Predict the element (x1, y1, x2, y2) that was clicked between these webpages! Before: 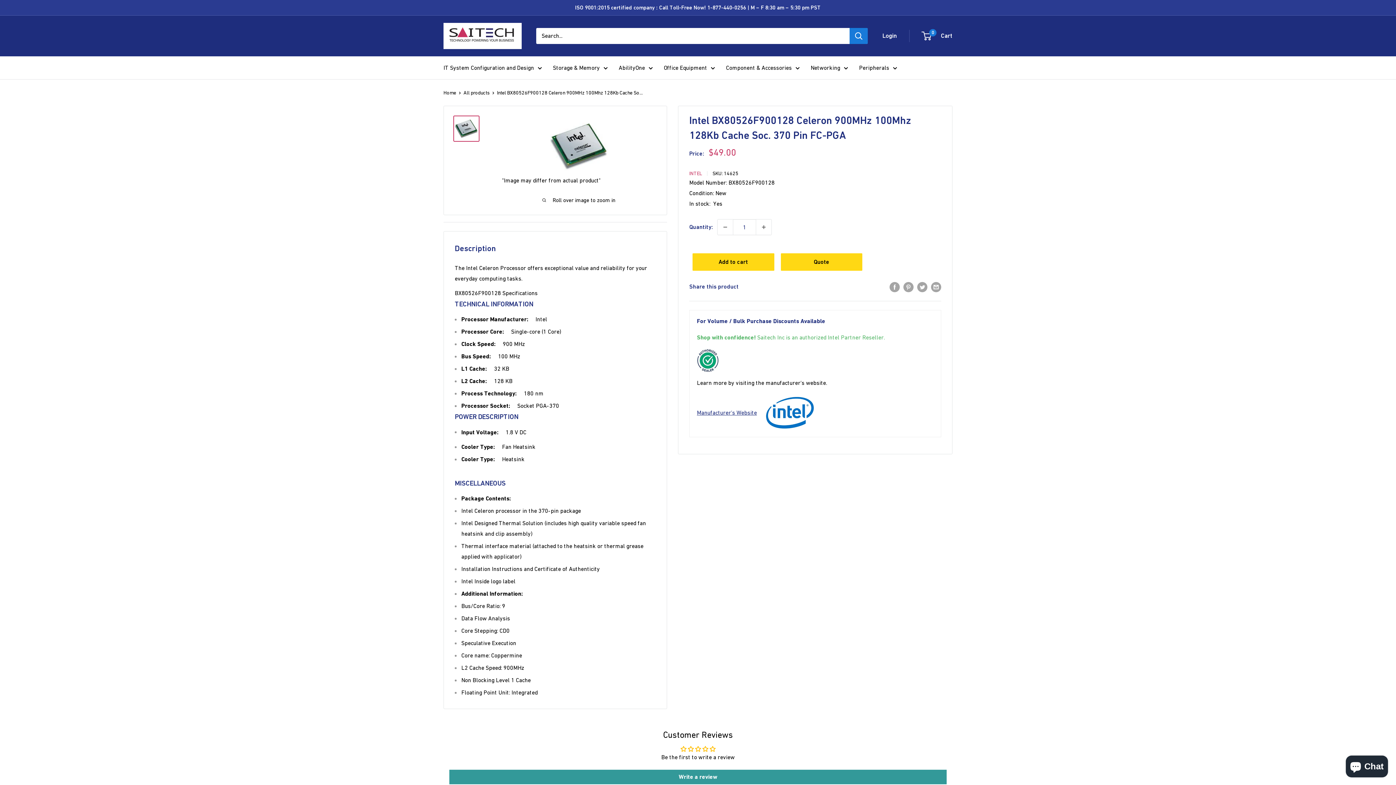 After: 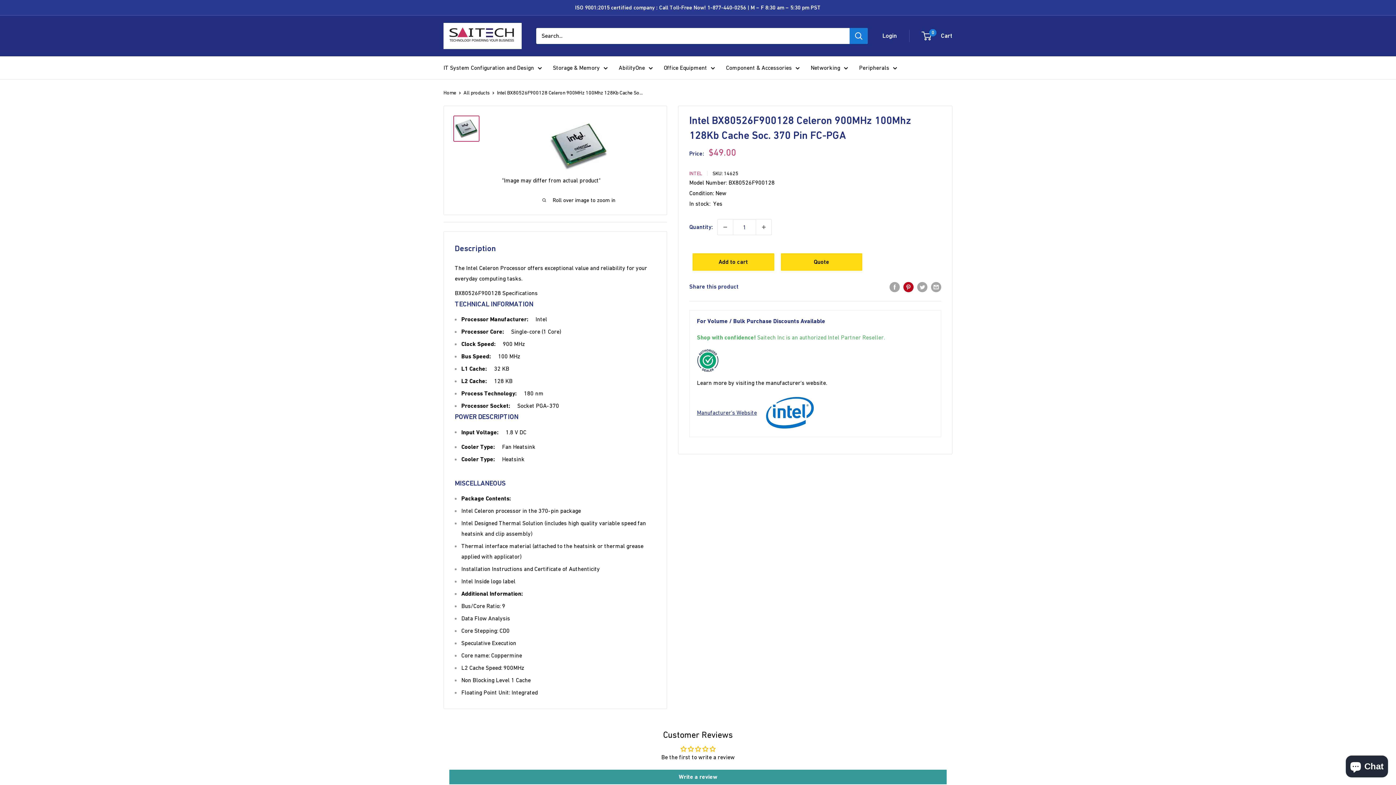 Action: label: Pin on Pinterest bbox: (903, 281, 913, 292)